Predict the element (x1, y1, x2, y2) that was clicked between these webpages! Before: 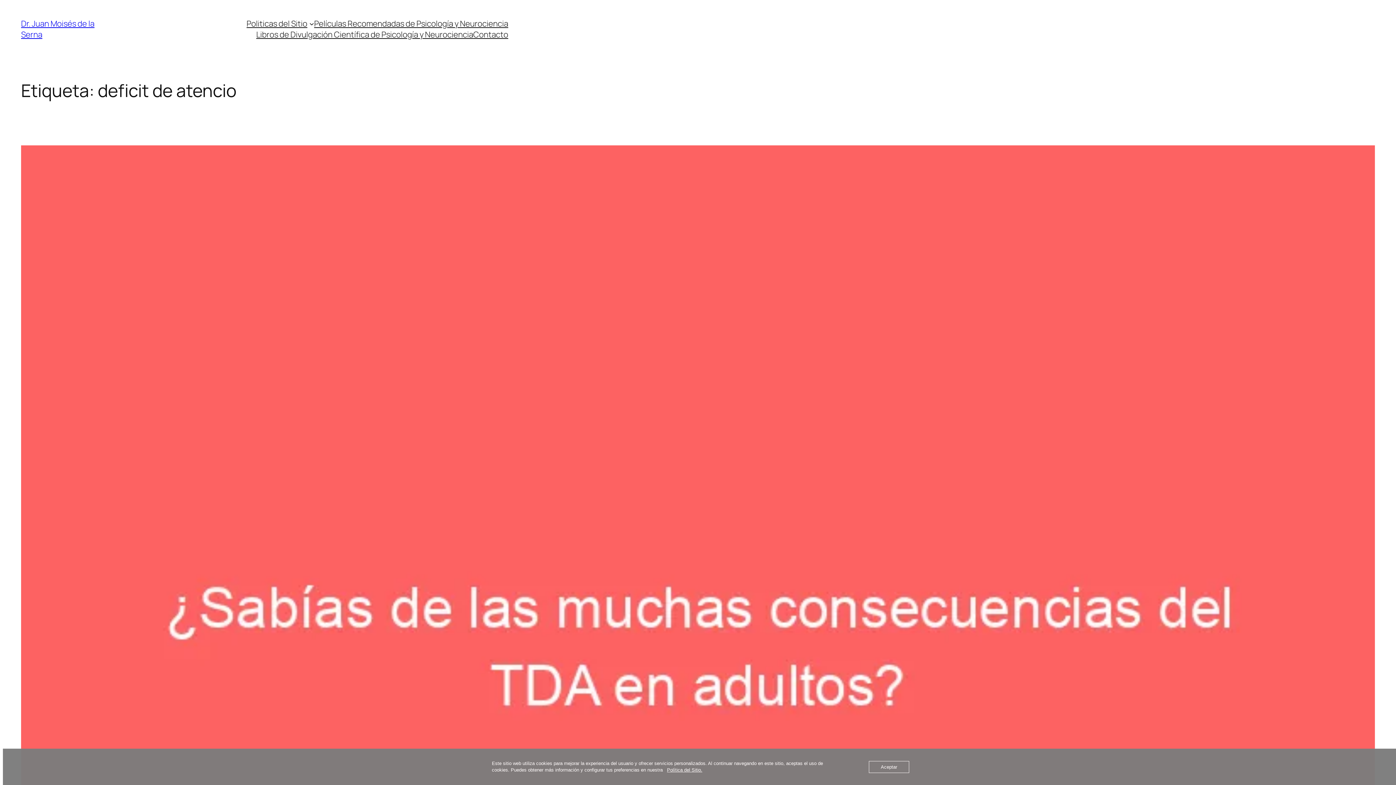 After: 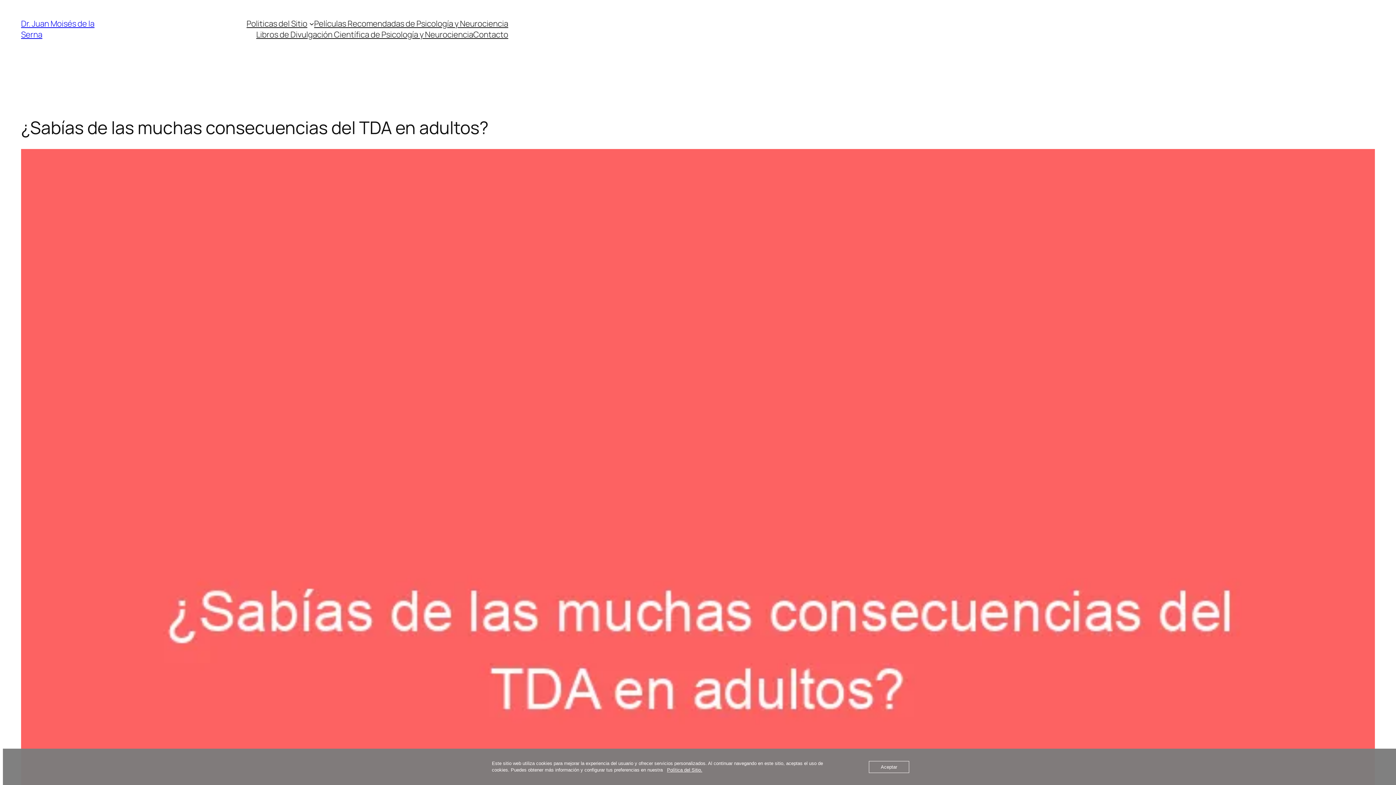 Action: bbox: (21, 145, 1375, 1163)